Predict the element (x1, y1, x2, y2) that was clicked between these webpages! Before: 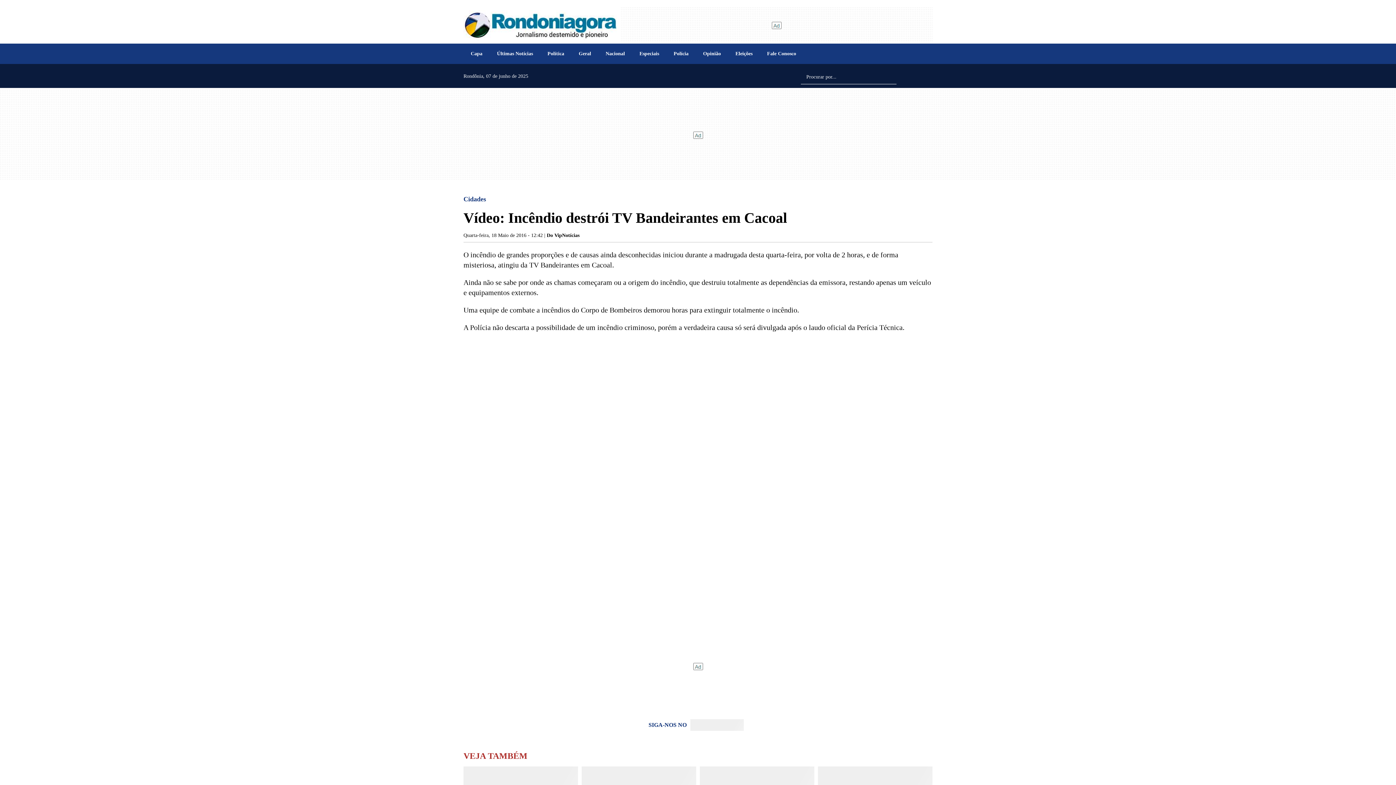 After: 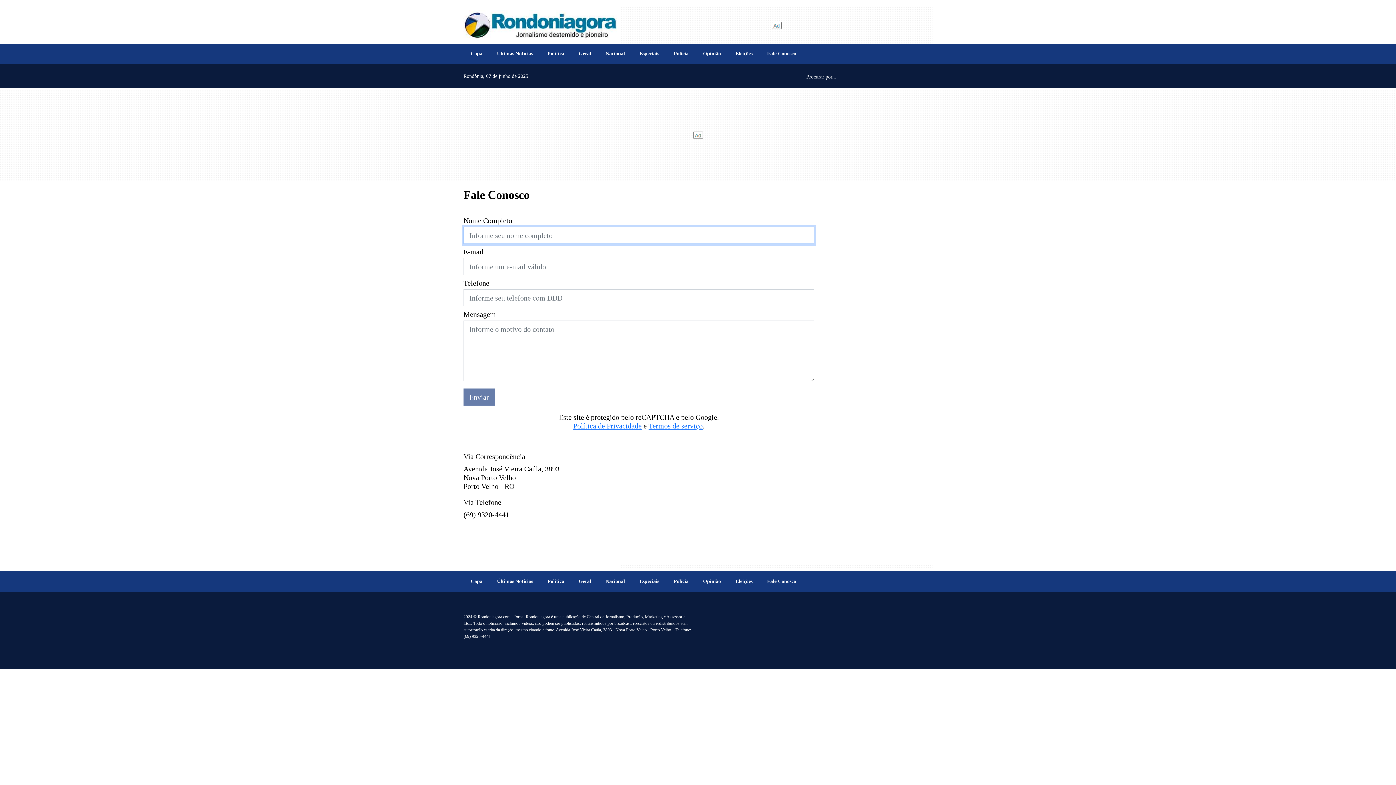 Action: bbox: (760, 47, 803, 60) label: Fale Conosco